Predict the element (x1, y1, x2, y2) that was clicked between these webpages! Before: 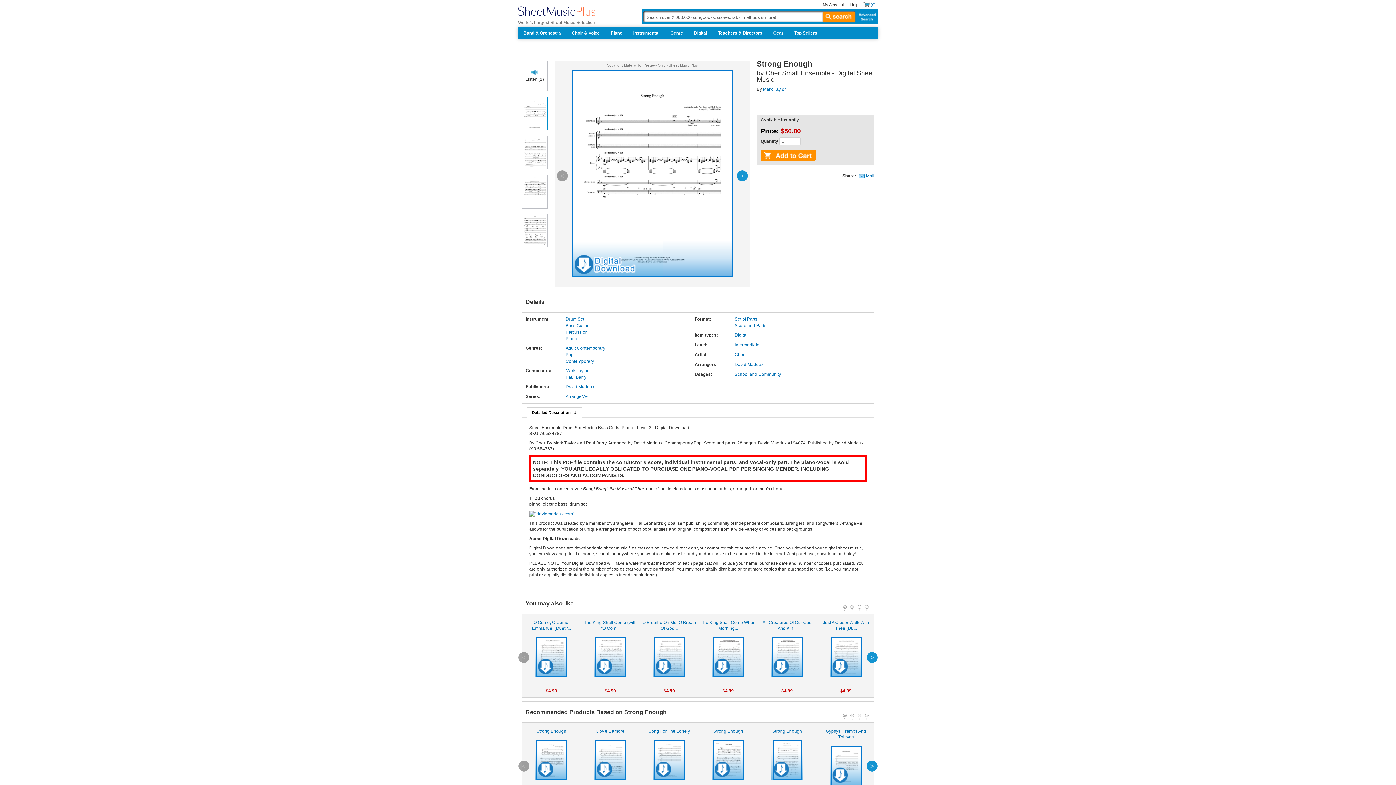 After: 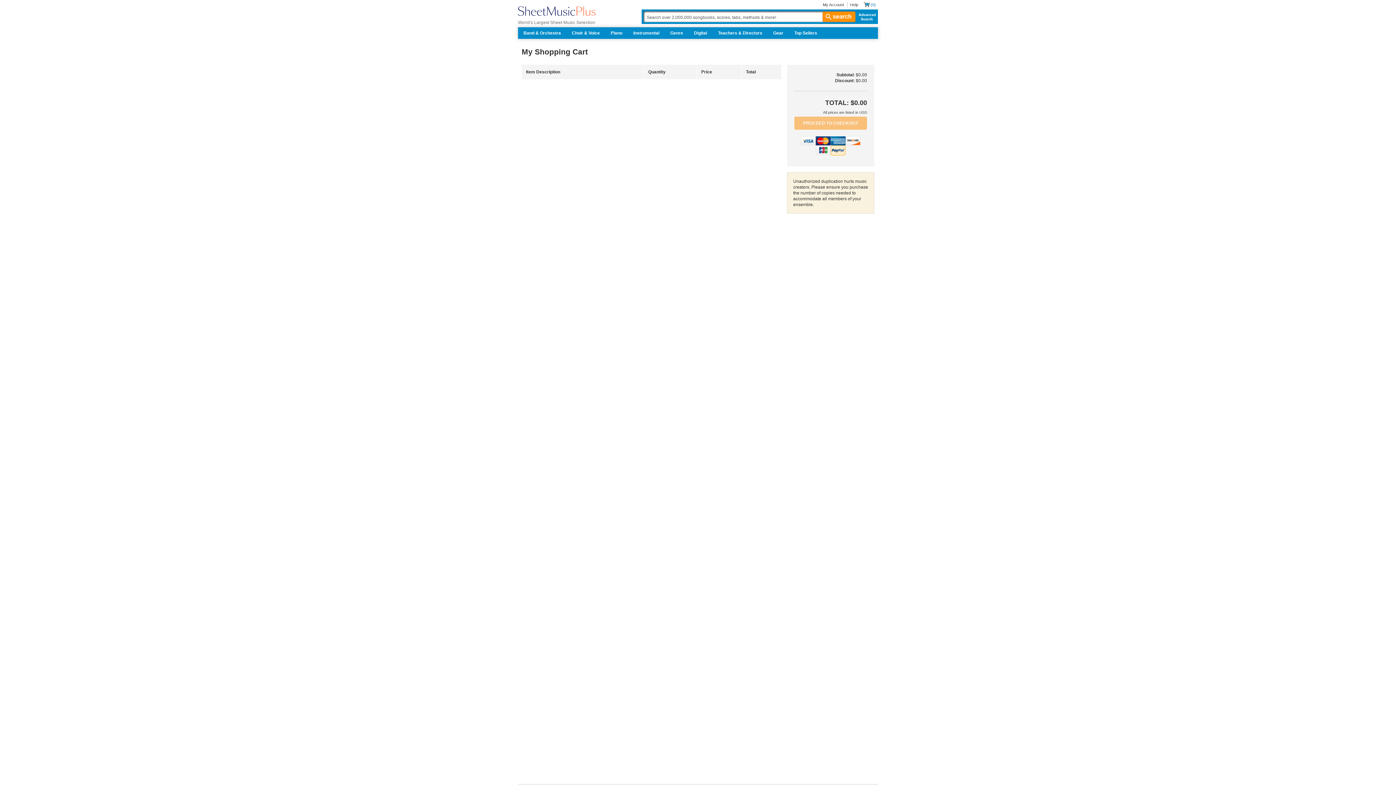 Action: label: Shopping Cart bbox: (861, 0, 878, 8)